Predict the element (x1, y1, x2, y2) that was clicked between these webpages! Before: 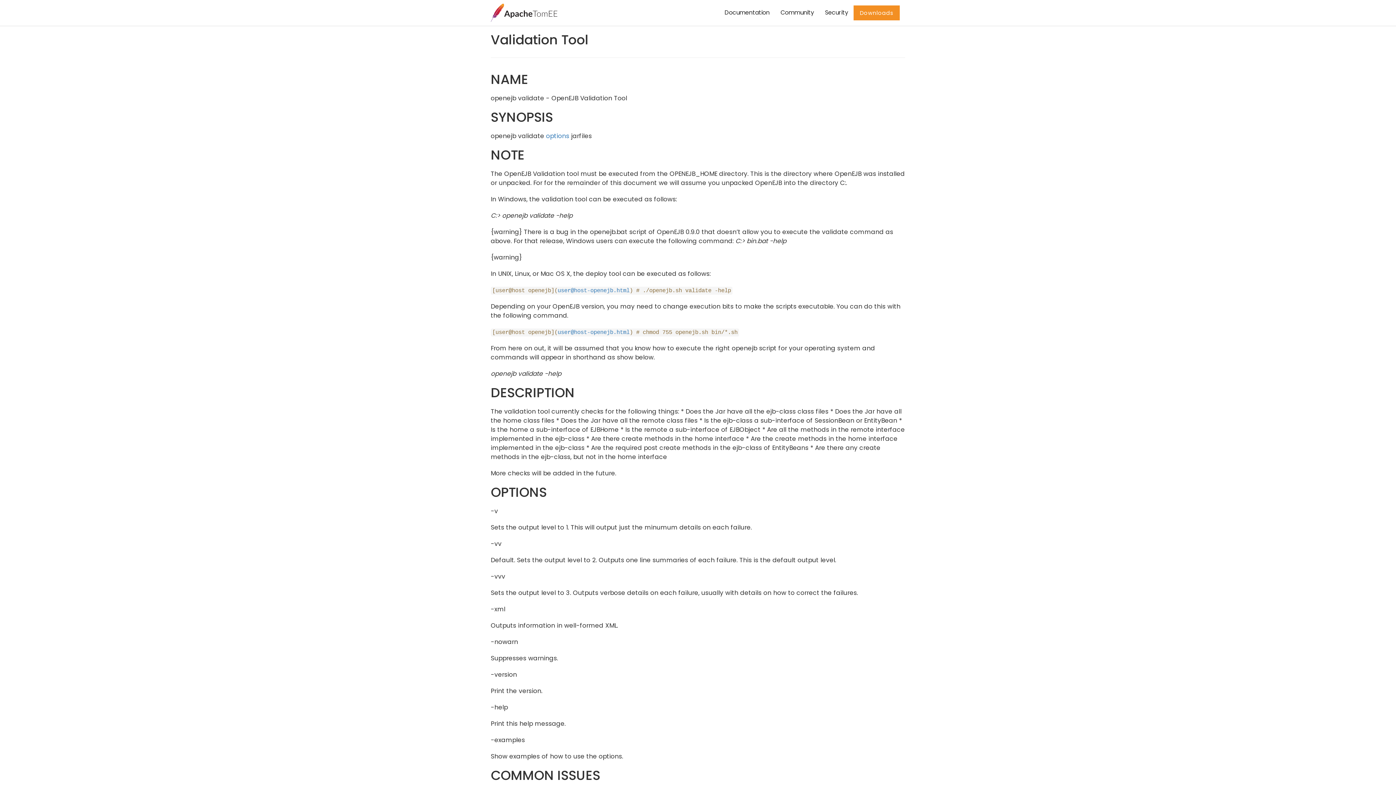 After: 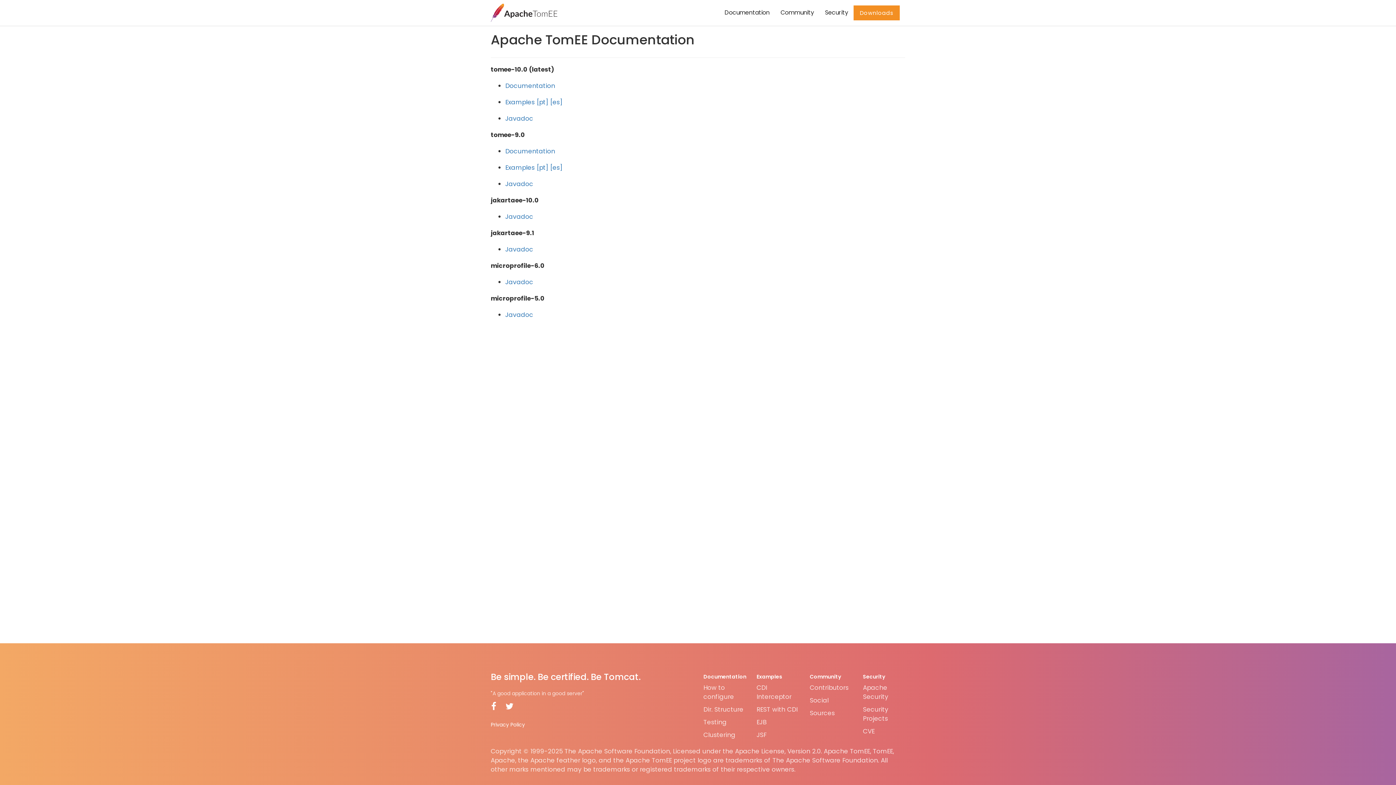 Action: bbox: (719, 5, 775, 20) label: Documentation